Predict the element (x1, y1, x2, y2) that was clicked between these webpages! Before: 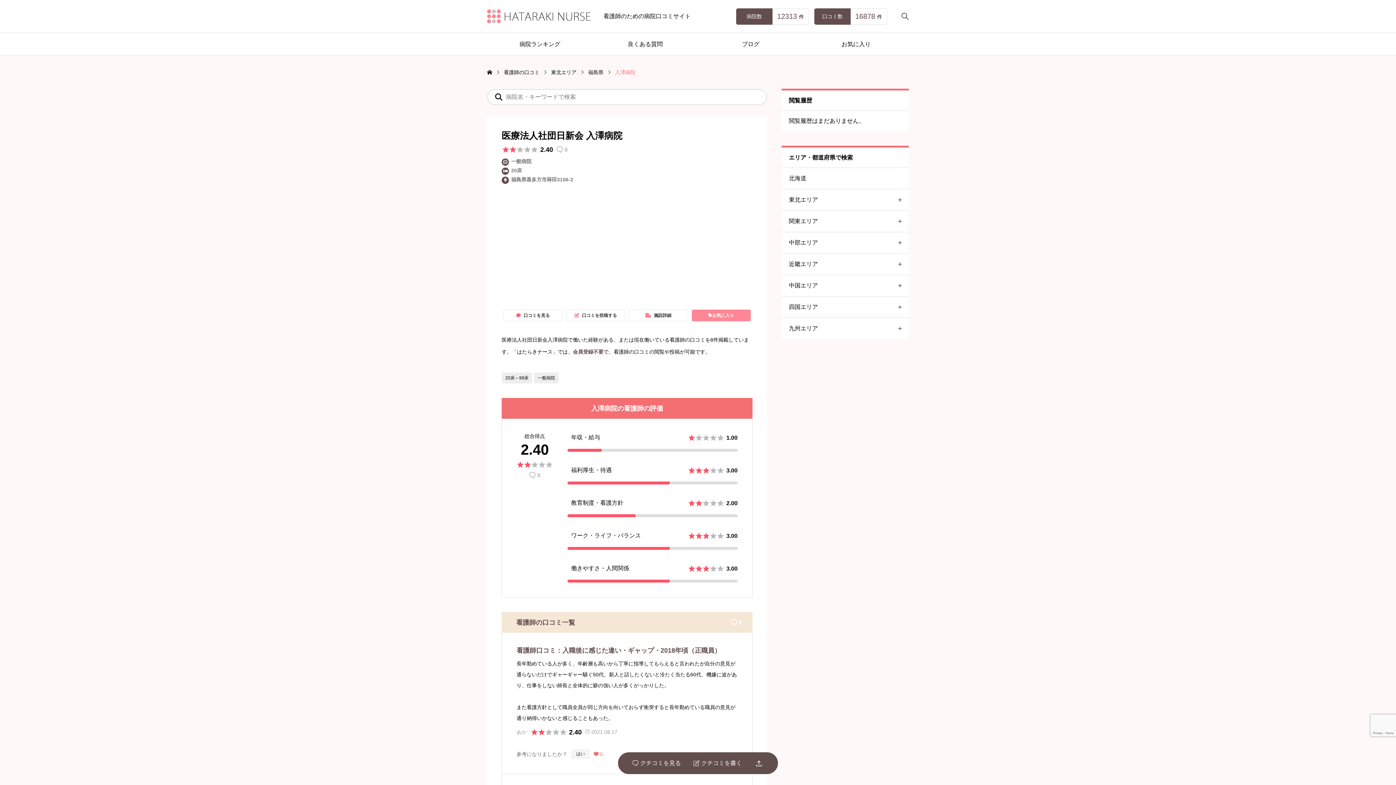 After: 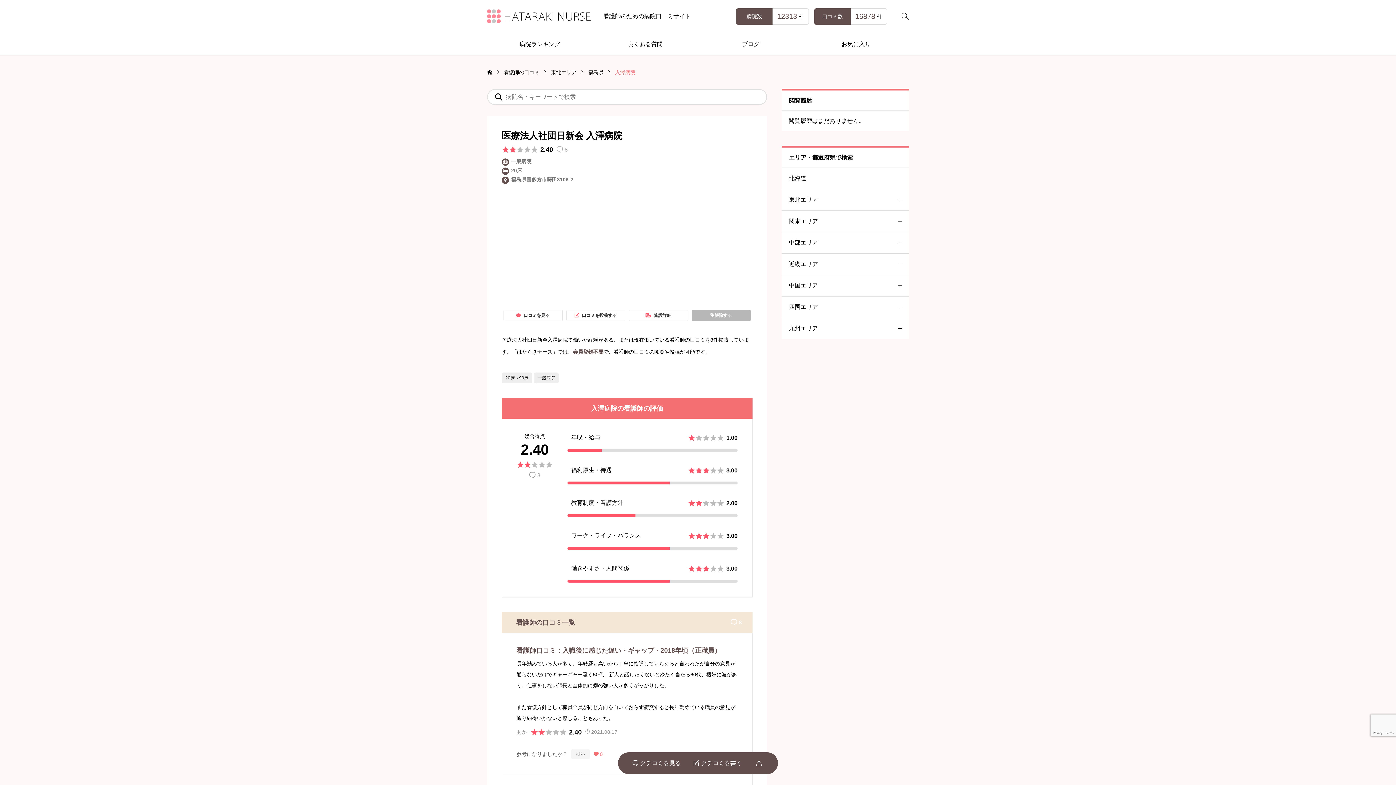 Action: label: お気に入り bbox: (691, 309, 750, 321)